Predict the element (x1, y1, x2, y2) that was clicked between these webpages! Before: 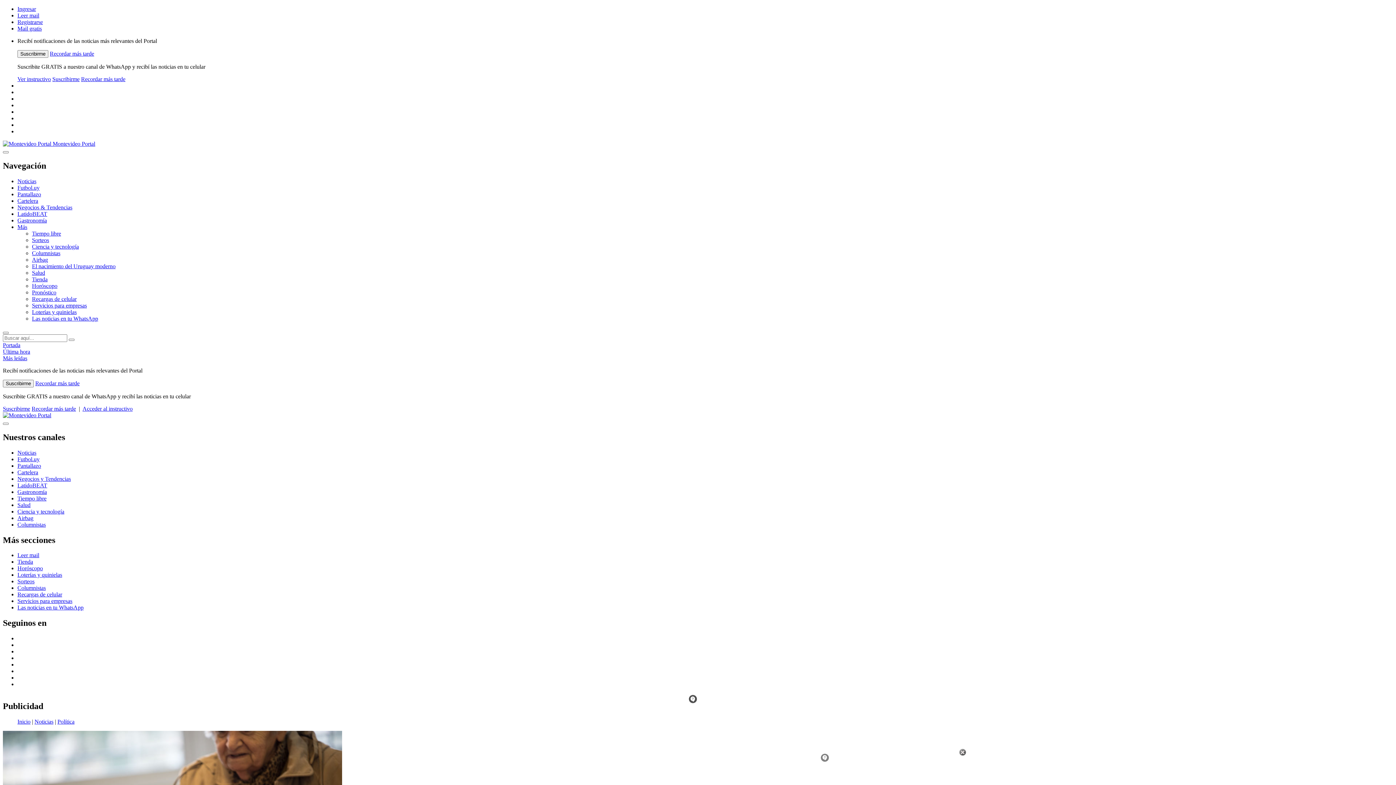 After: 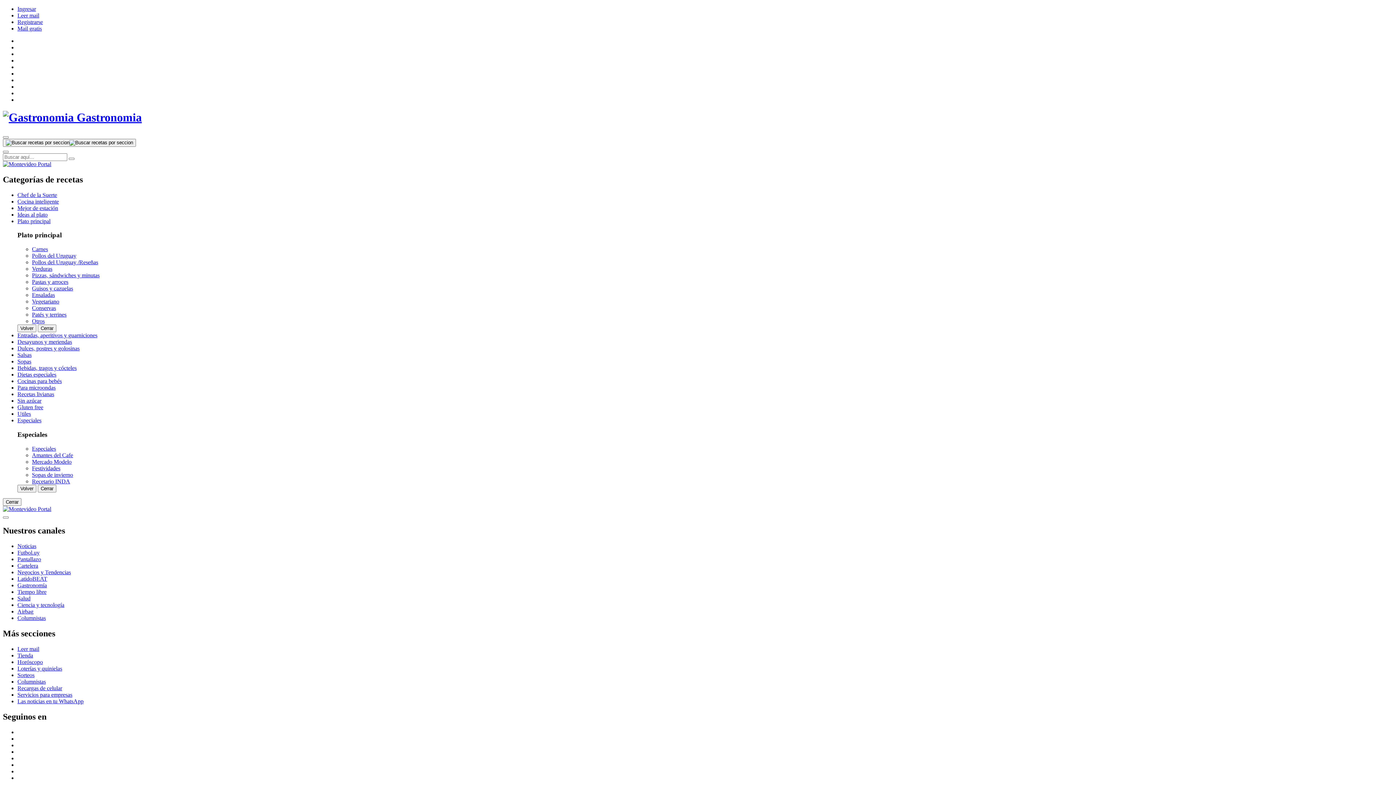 Action: label: Gastronomía bbox: (17, 217, 46, 223)